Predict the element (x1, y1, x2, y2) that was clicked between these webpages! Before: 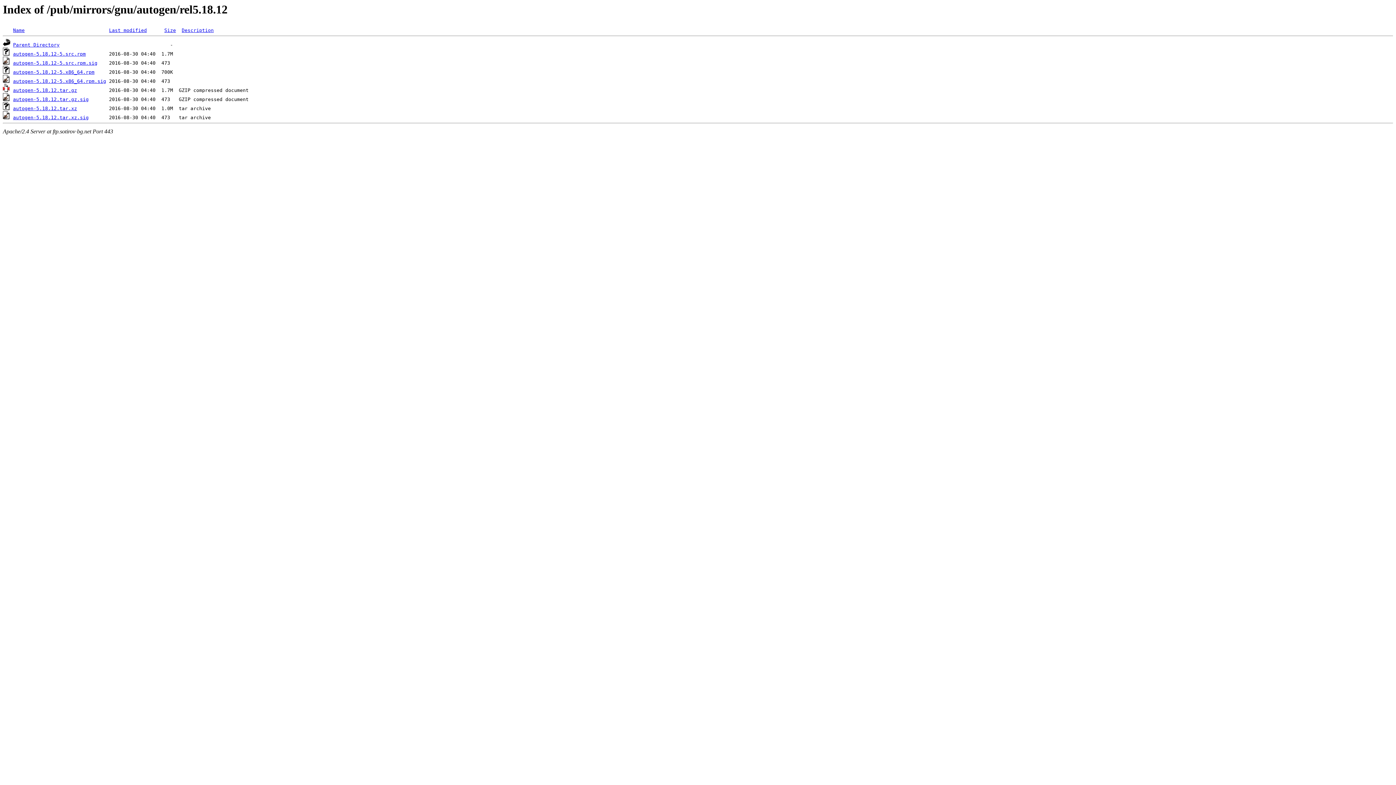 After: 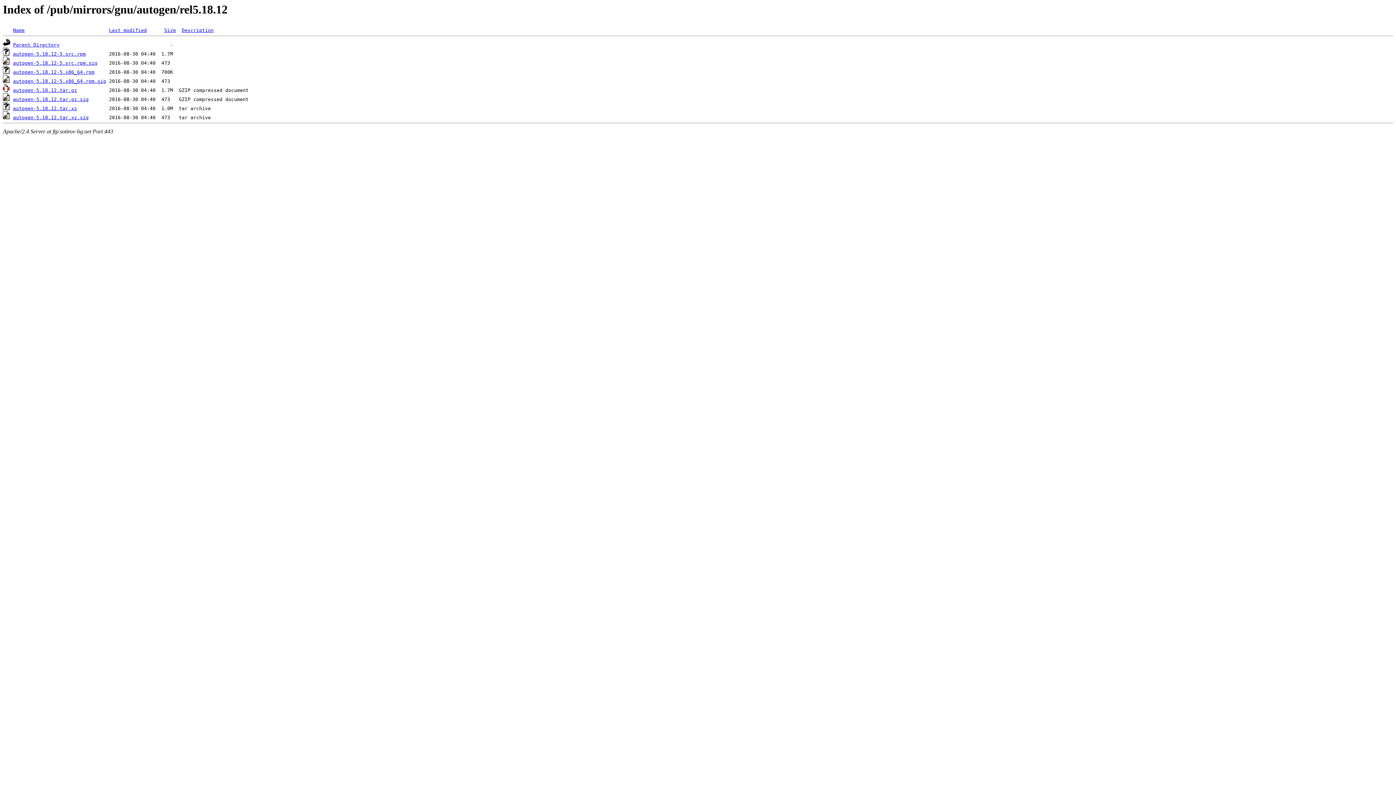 Action: bbox: (13, 105, 77, 111) label: autogen-5.18.12.tar.xz